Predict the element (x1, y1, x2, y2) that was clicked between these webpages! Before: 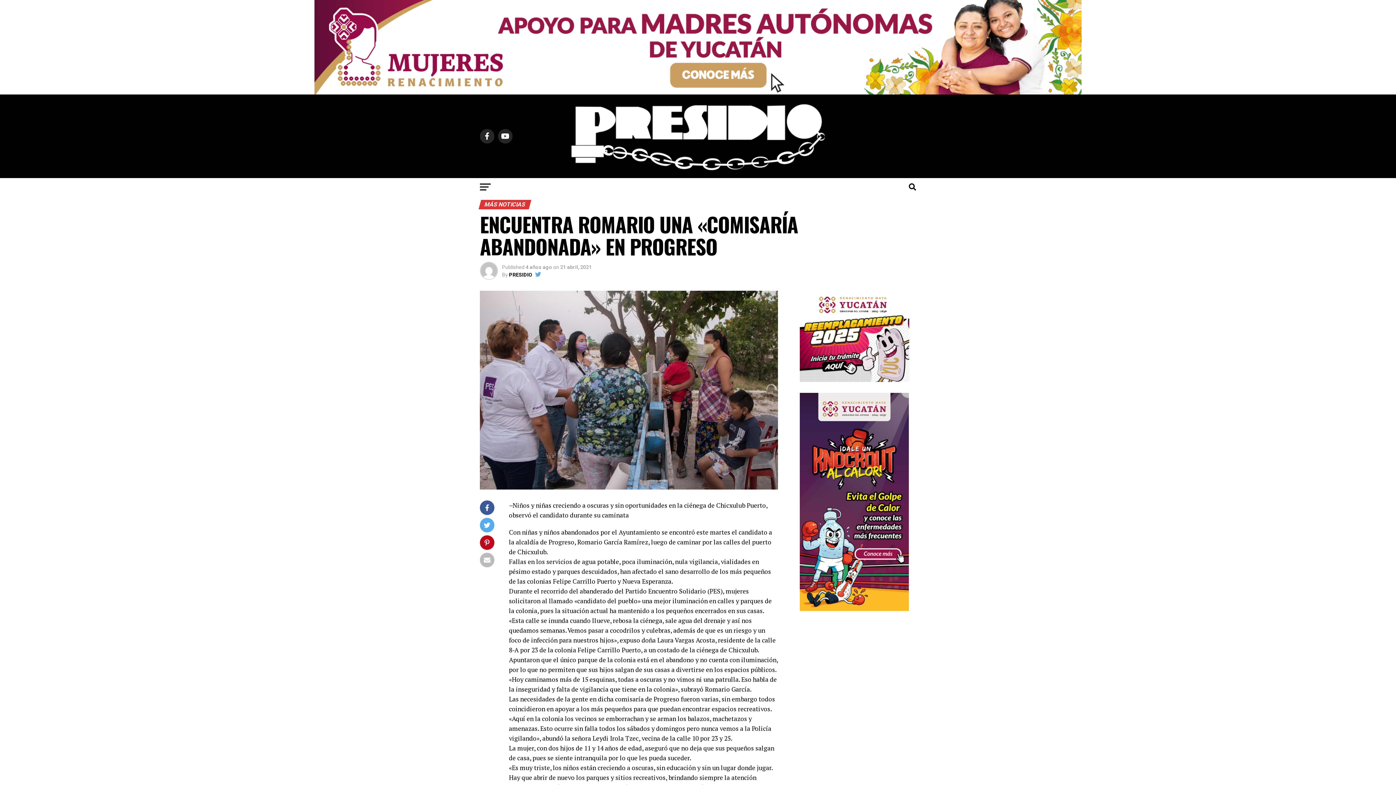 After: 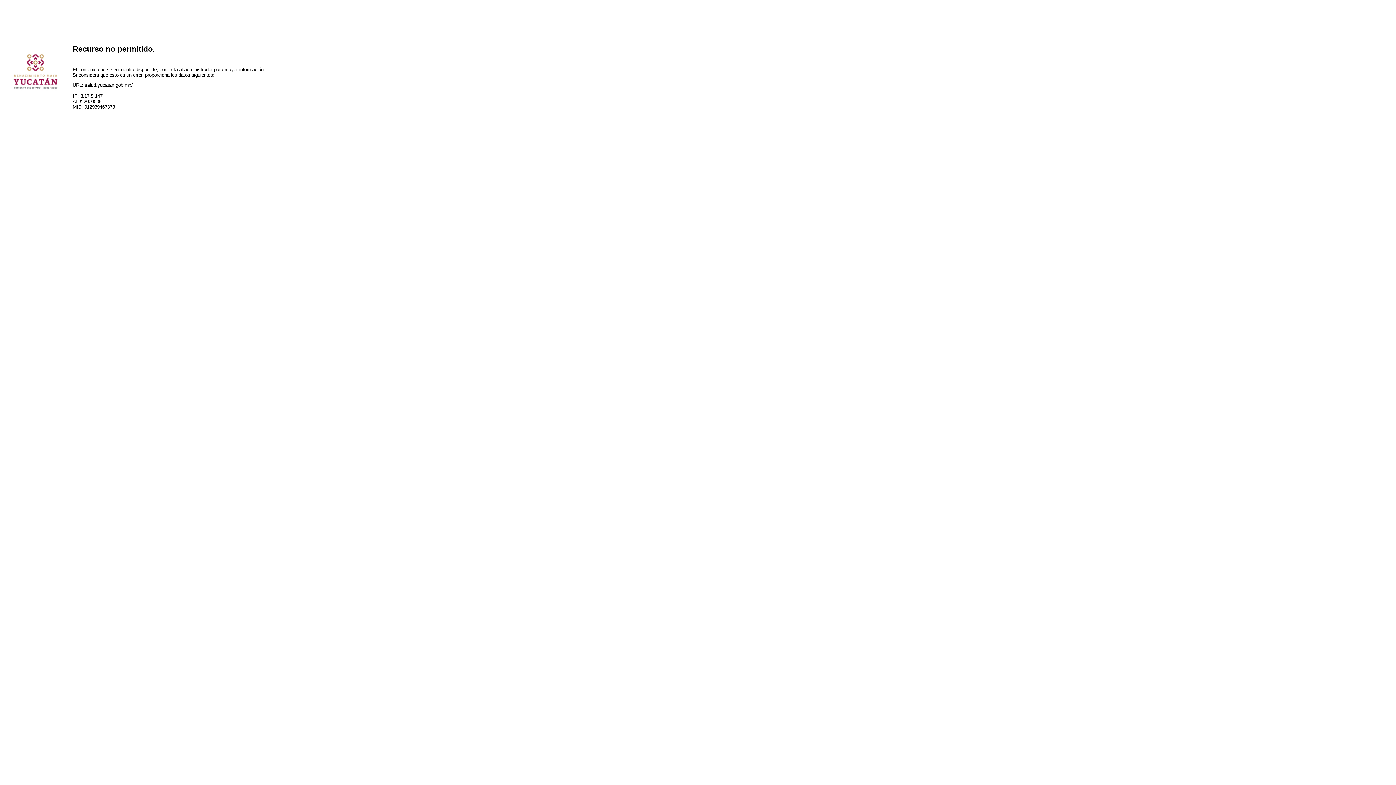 Action: bbox: (800, 605, 909, 611)